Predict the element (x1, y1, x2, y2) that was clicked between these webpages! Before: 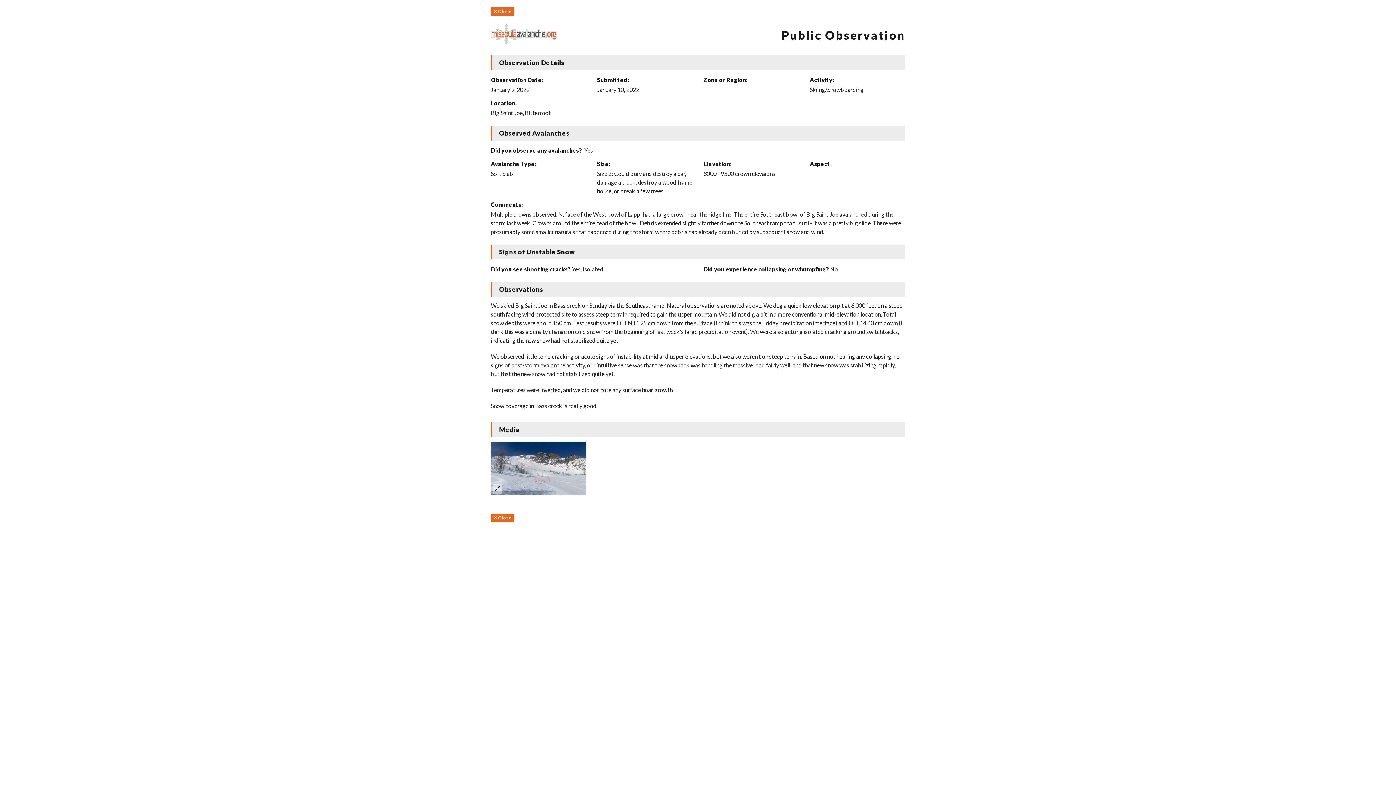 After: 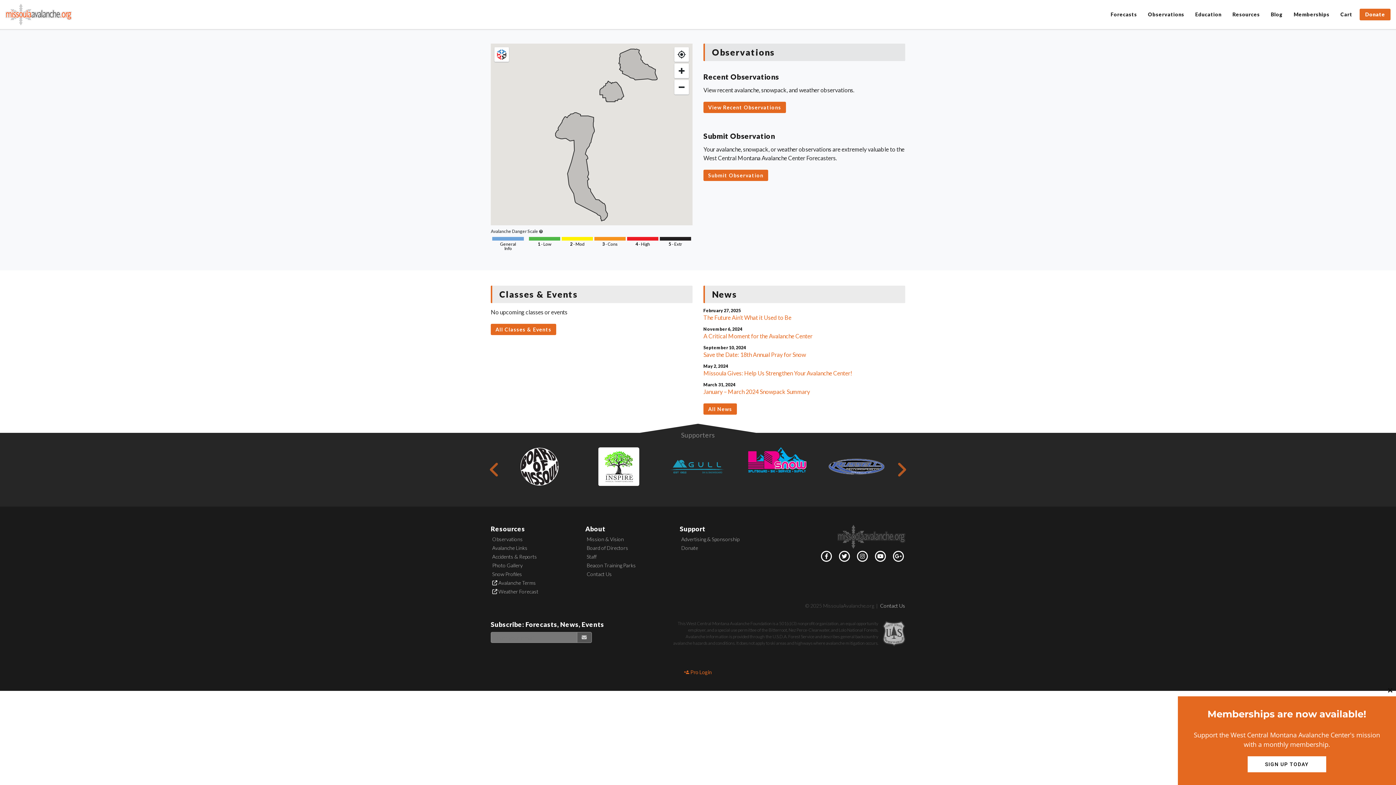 Action: bbox: (490, 29, 557, 36)